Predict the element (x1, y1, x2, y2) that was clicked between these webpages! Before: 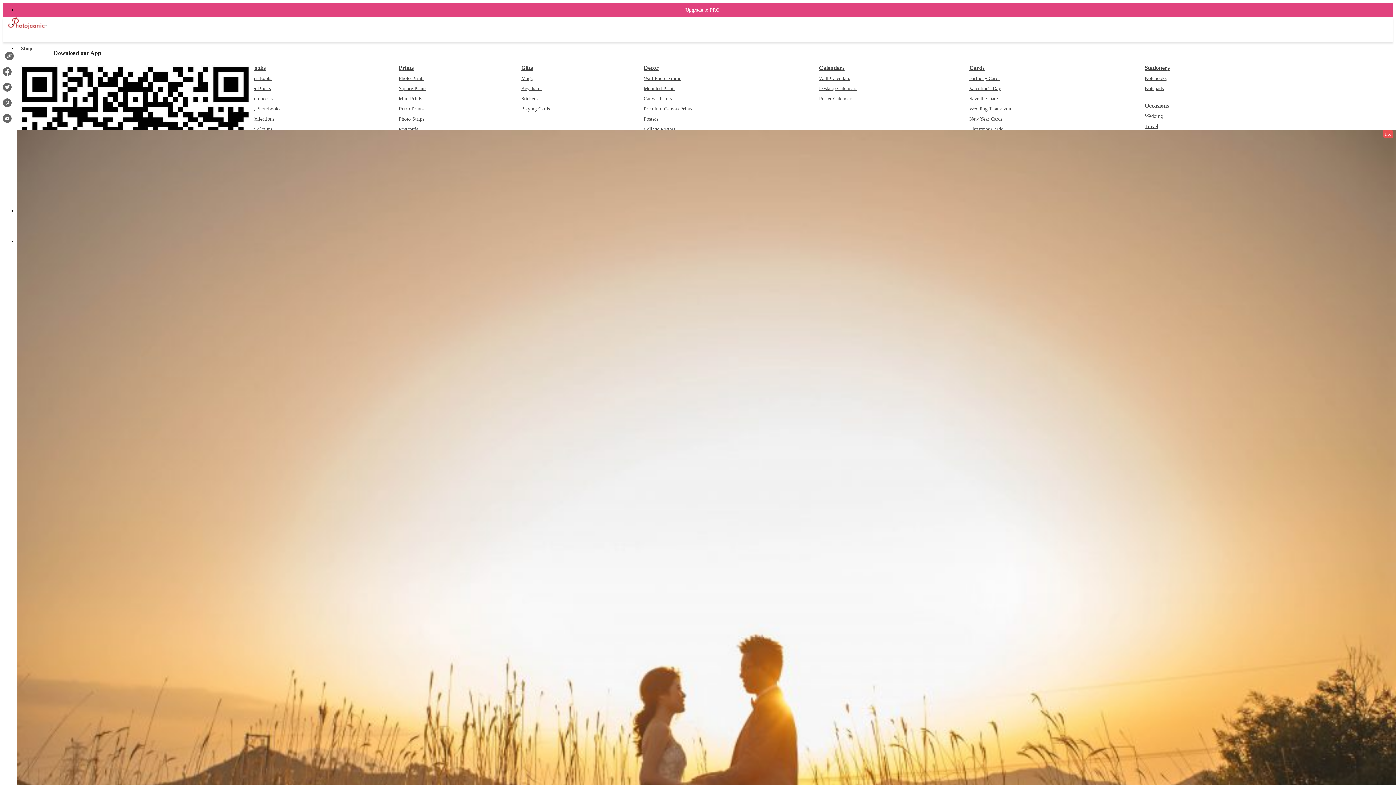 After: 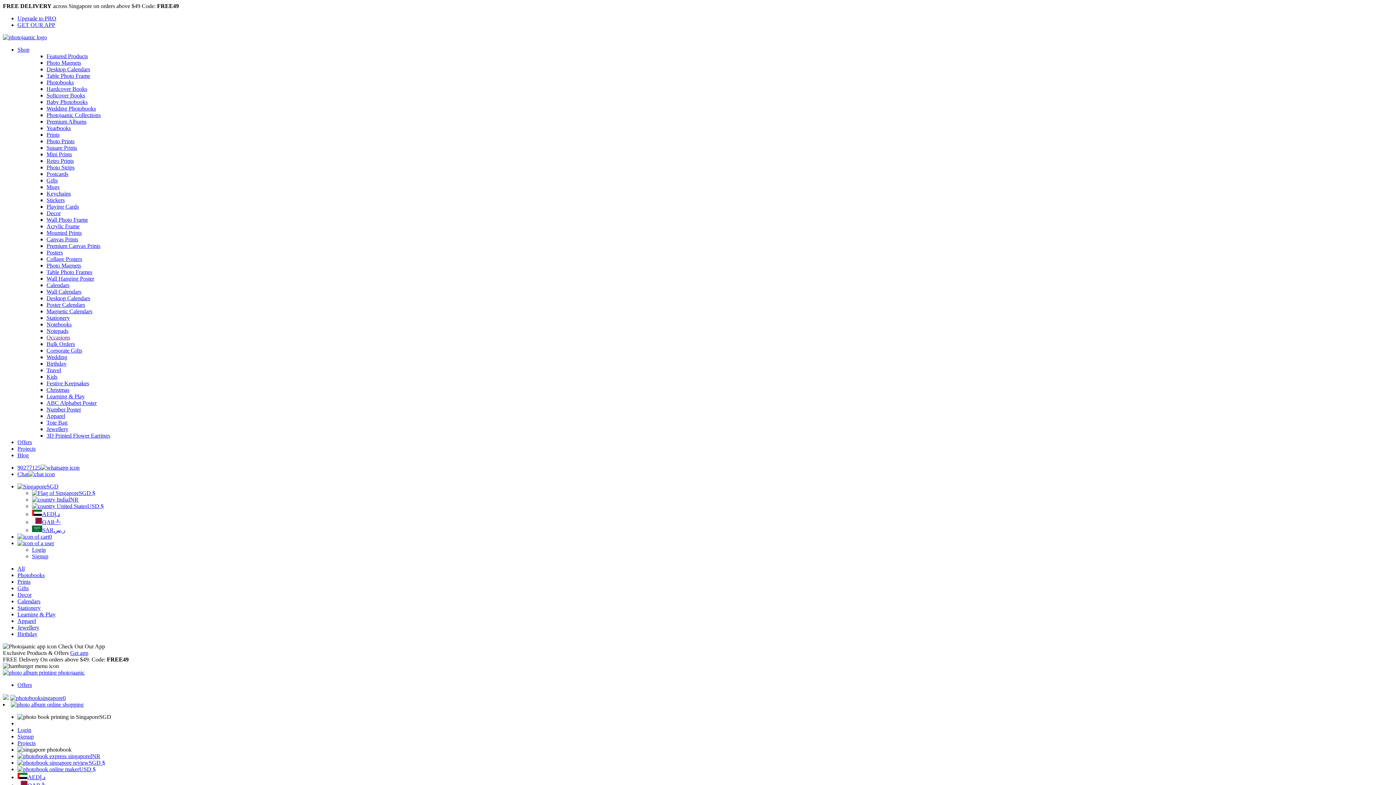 Action: bbox: (2, 19, 52, 34)